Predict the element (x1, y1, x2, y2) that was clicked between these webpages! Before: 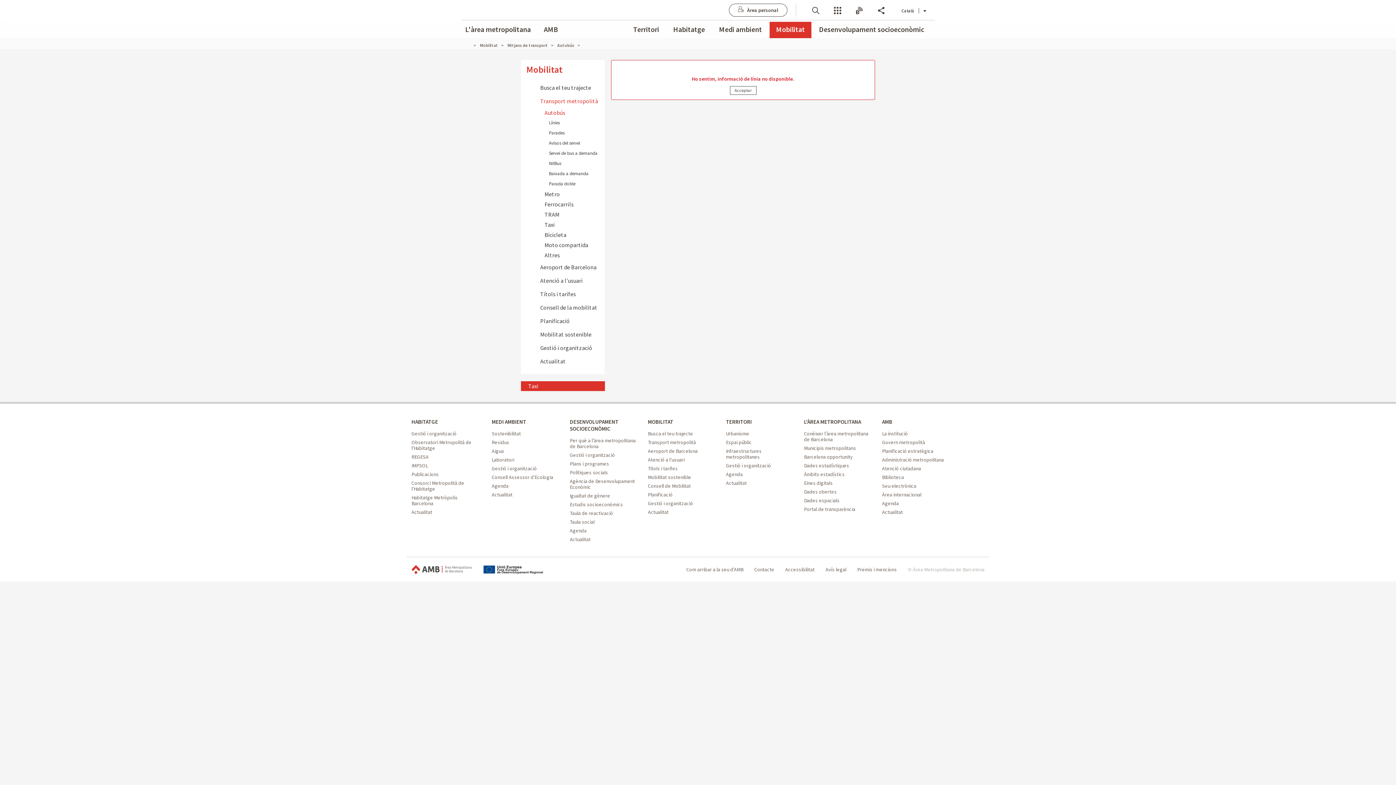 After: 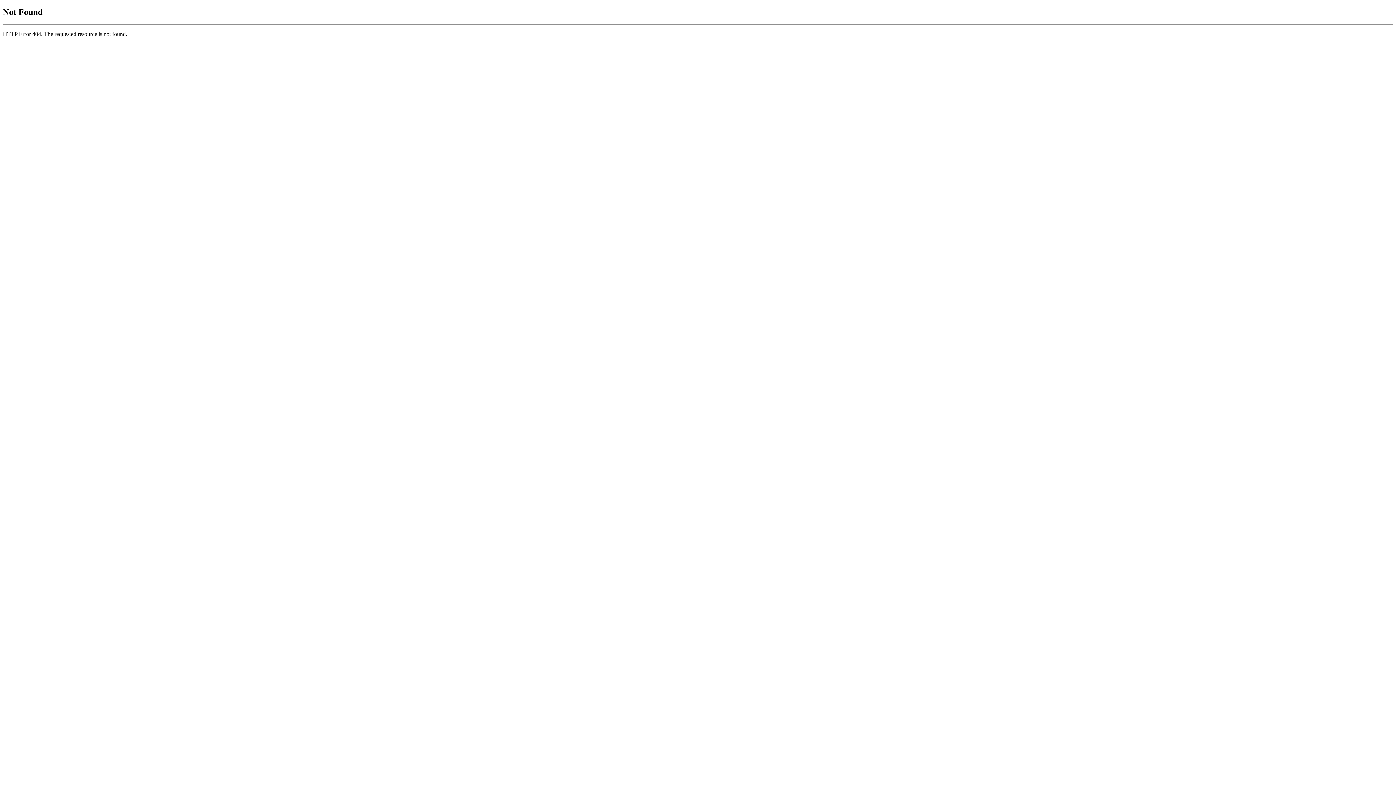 Action: bbox: (569, 451, 615, 458) label: Gestió i organització